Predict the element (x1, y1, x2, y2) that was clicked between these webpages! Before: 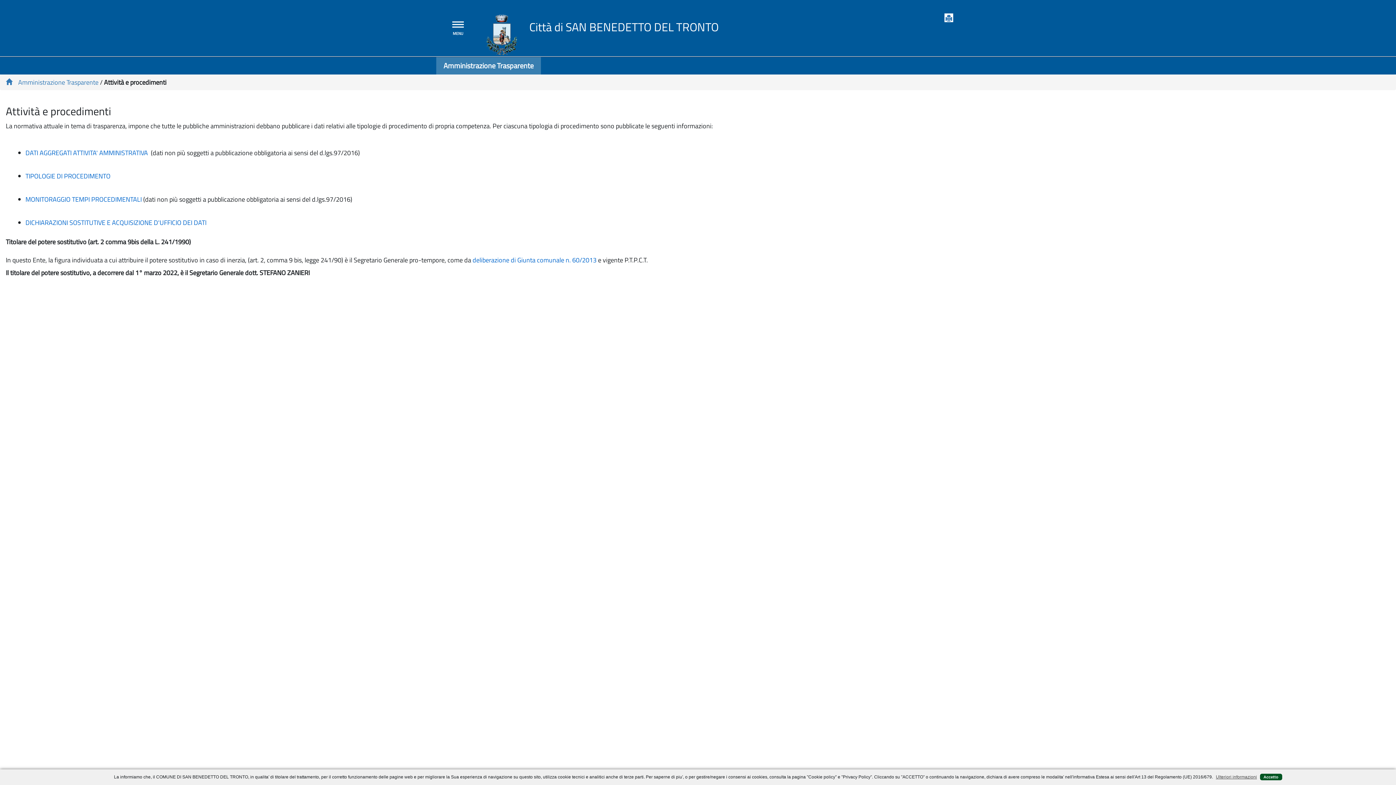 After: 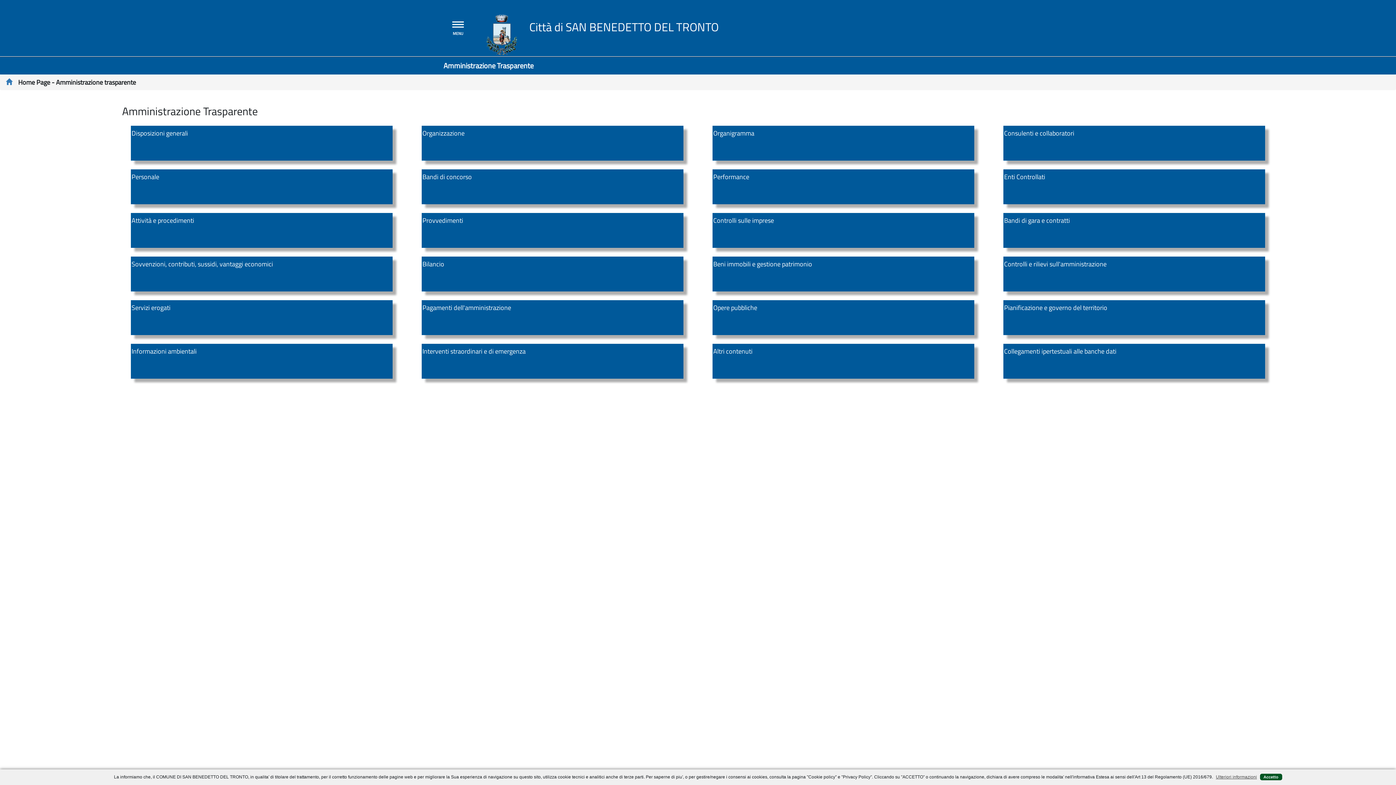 Action: label: Vai alla pagina principale bbox: (5, 77, 13, 87)